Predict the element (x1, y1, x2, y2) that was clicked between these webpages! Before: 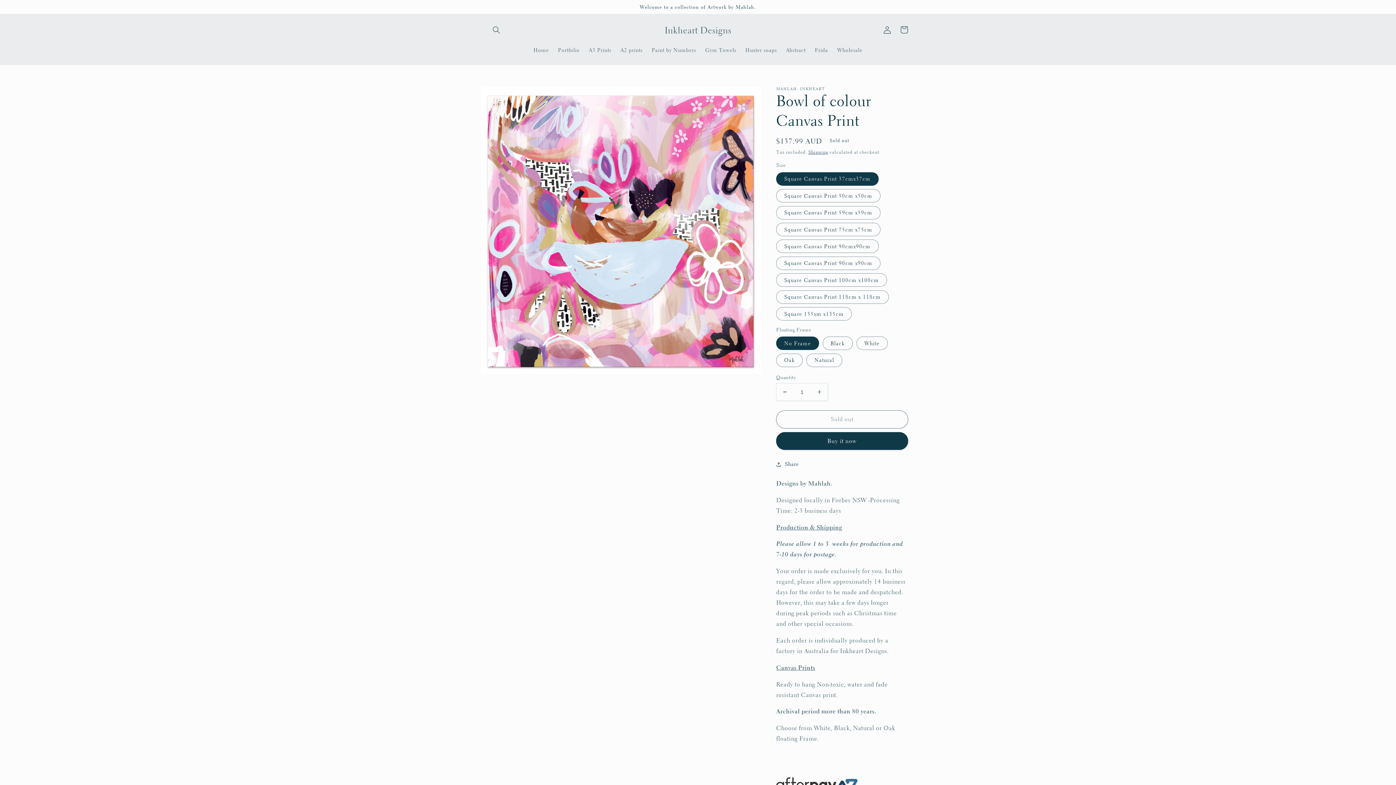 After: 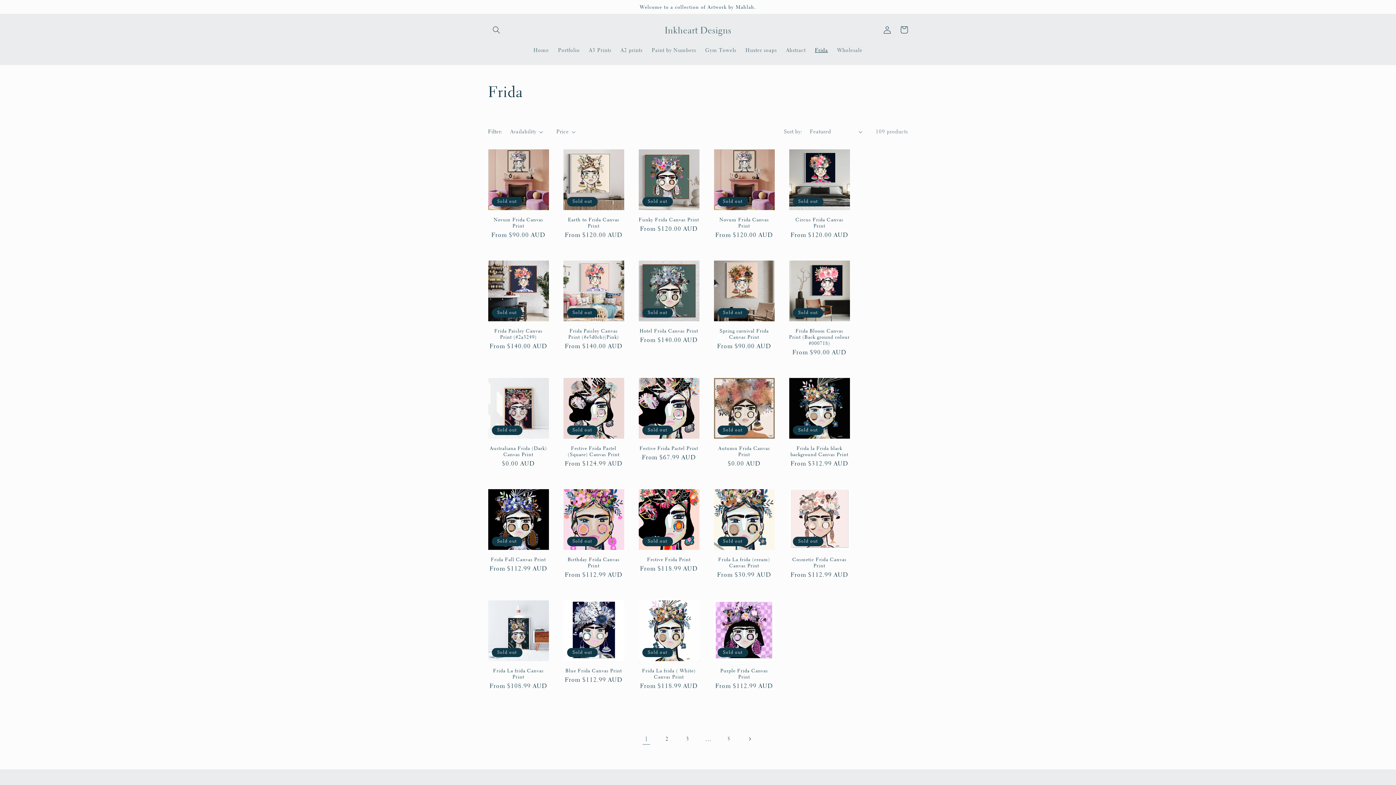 Action: bbox: (810, 42, 832, 57) label: Frida